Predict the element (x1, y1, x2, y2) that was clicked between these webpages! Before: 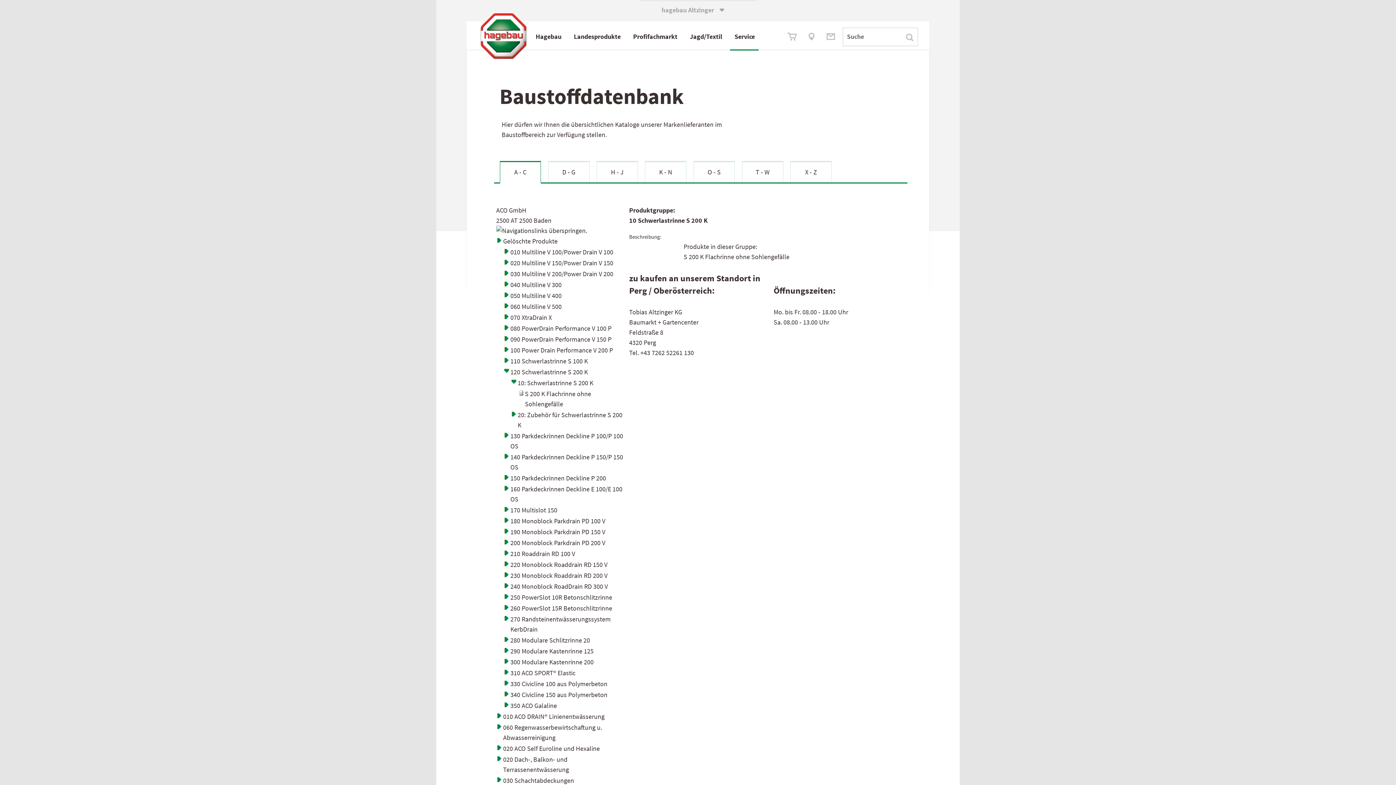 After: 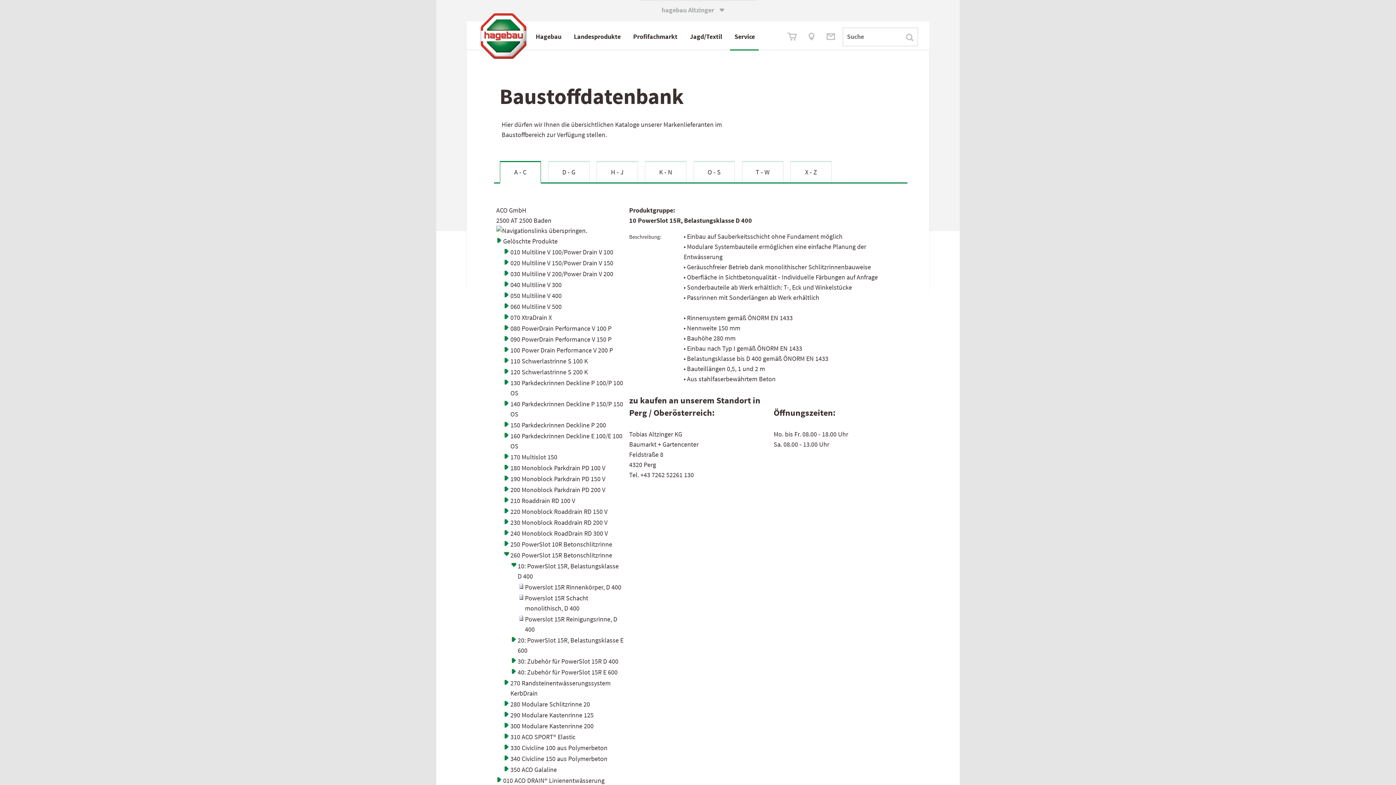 Action: bbox: (510, 604, 612, 612) label: 260 PowerSlot 15R Betonschlitzrinne